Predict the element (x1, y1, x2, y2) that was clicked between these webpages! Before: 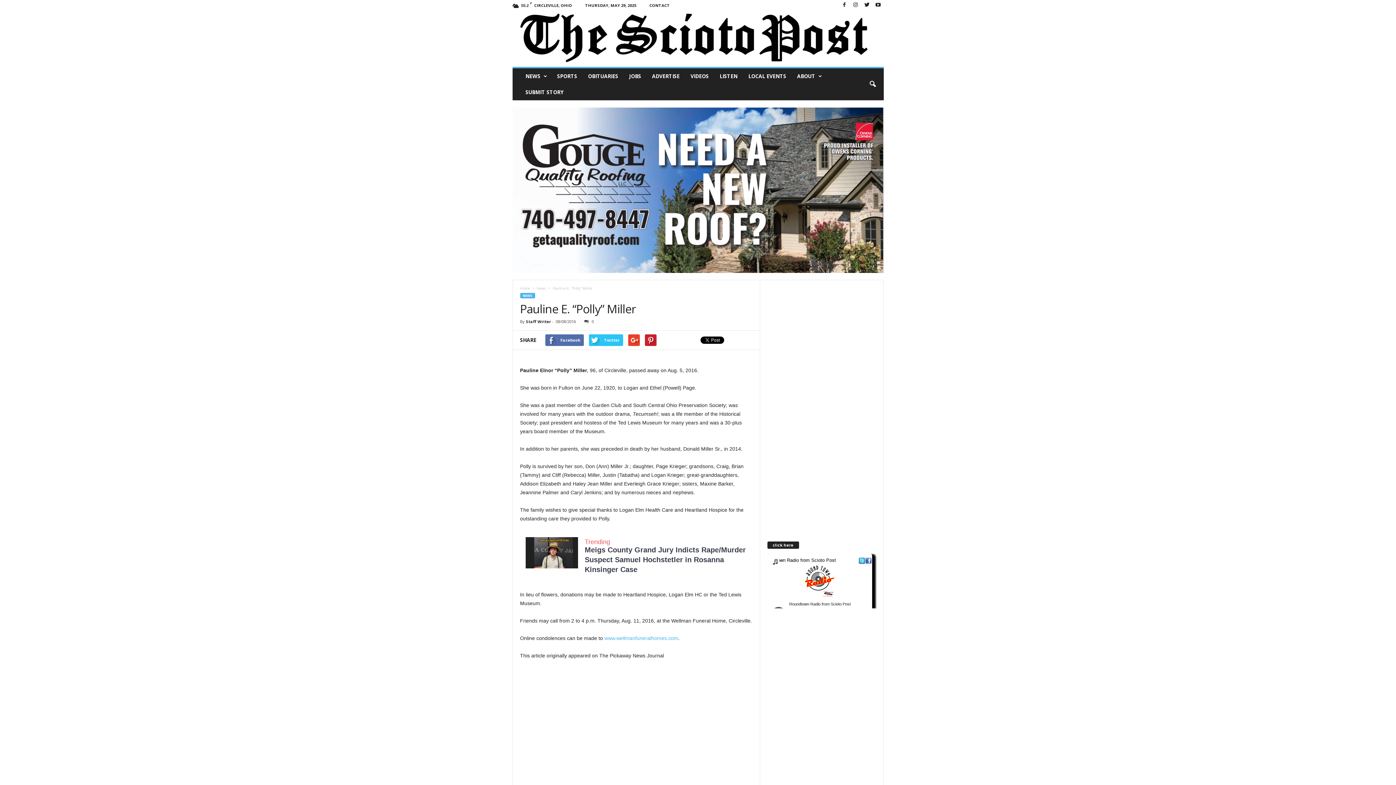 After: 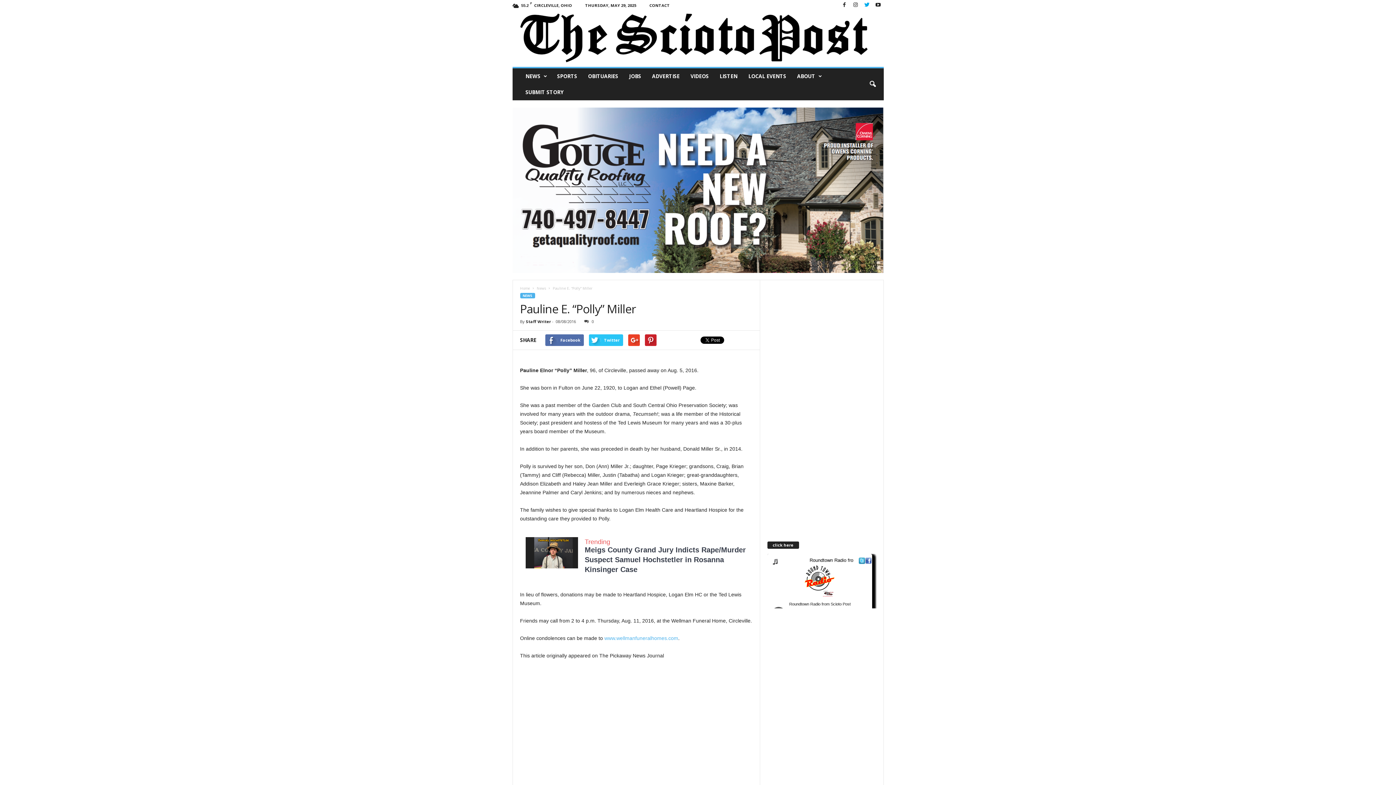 Action: bbox: (862, 0, 871, 10)